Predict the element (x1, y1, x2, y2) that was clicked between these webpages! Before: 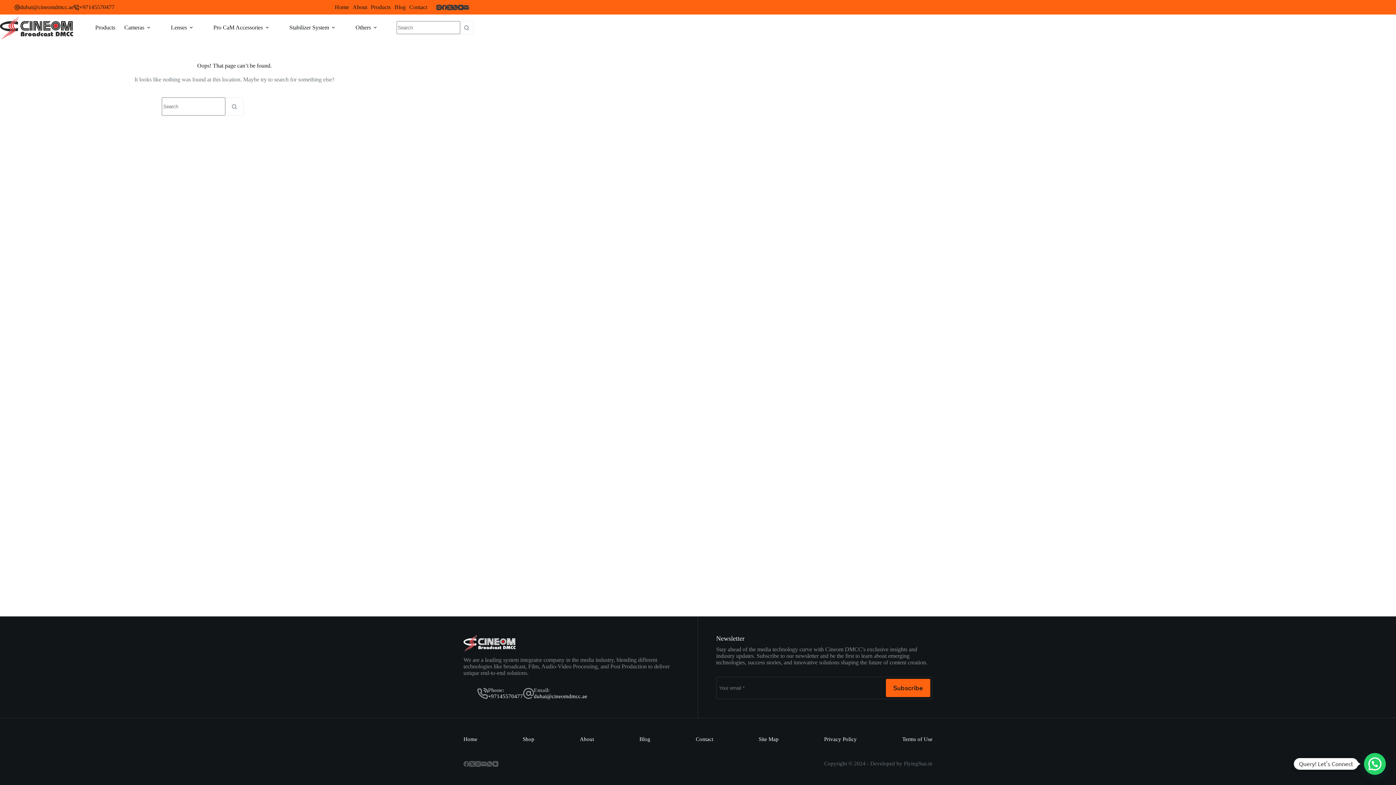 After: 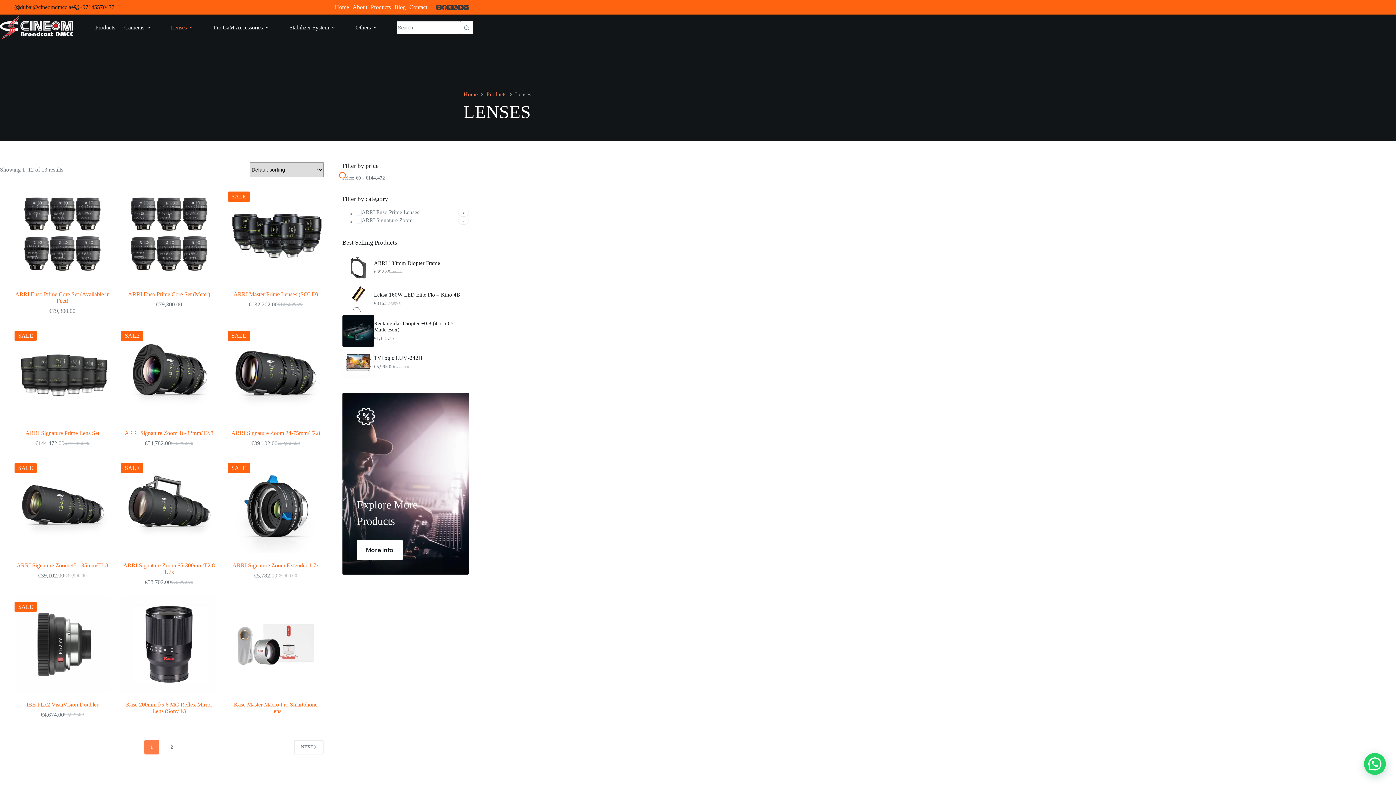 Action: bbox: (166, 14, 200, 40) label: Lenses